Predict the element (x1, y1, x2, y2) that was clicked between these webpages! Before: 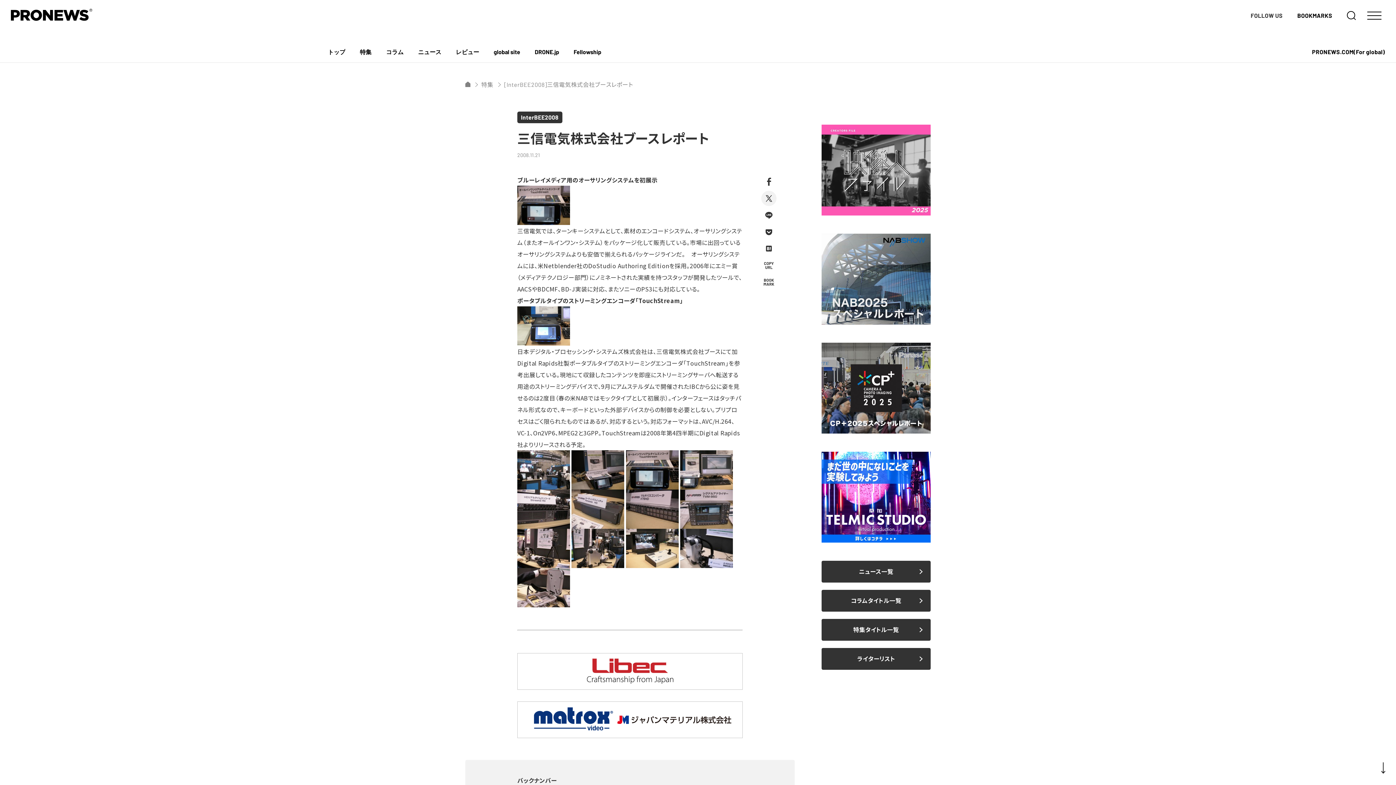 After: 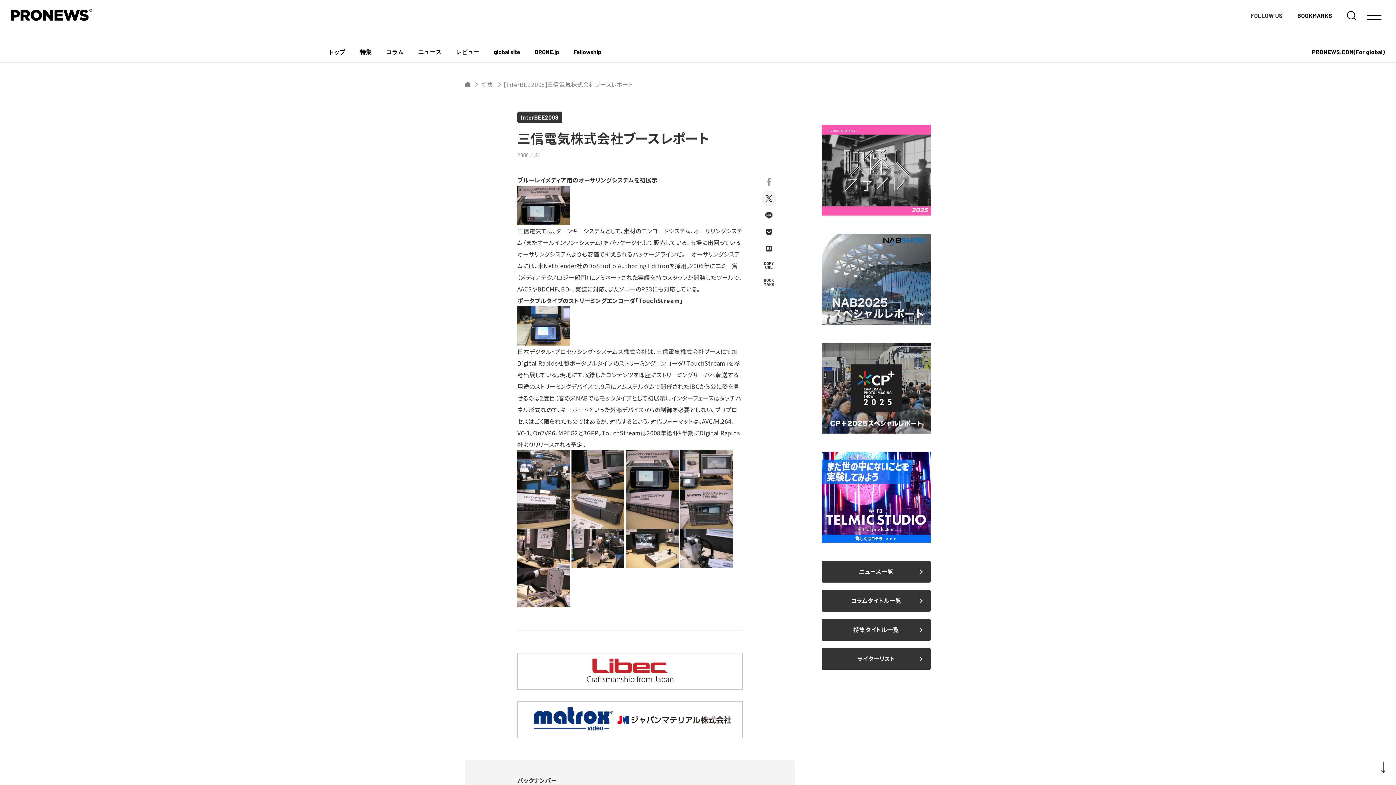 Action: bbox: (761, 174, 776, 189)